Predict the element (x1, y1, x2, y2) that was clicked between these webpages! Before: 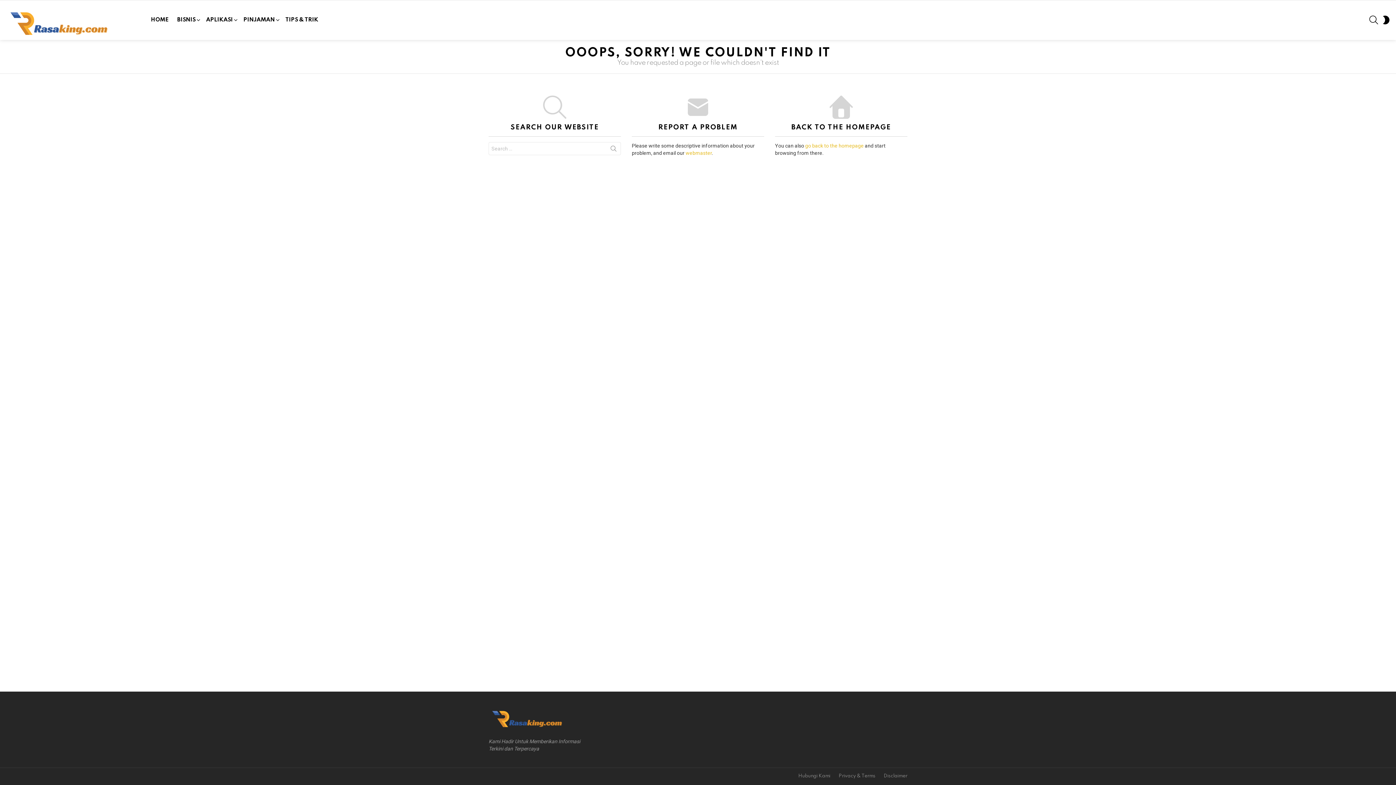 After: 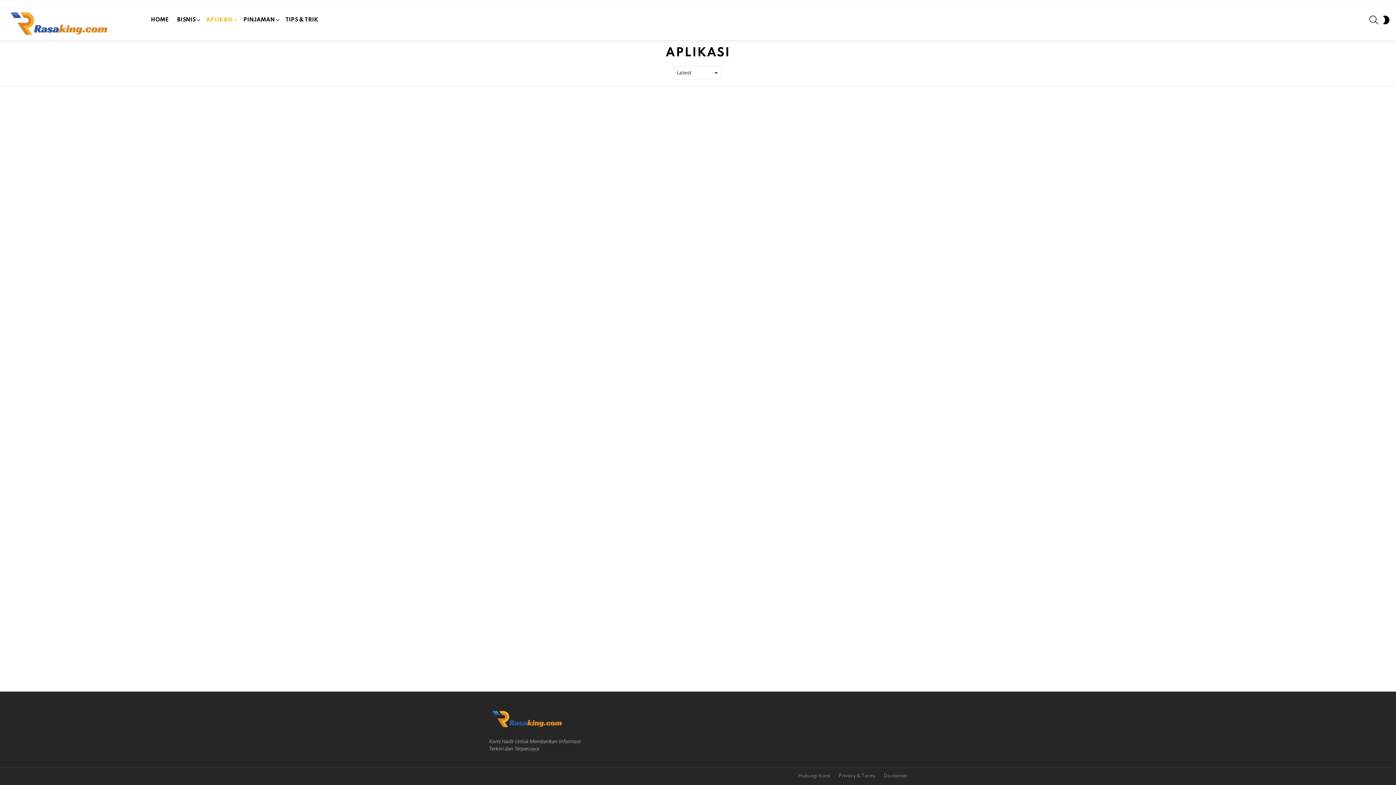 Action: label: APLIKASI bbox: (202, 14, 238, 25)